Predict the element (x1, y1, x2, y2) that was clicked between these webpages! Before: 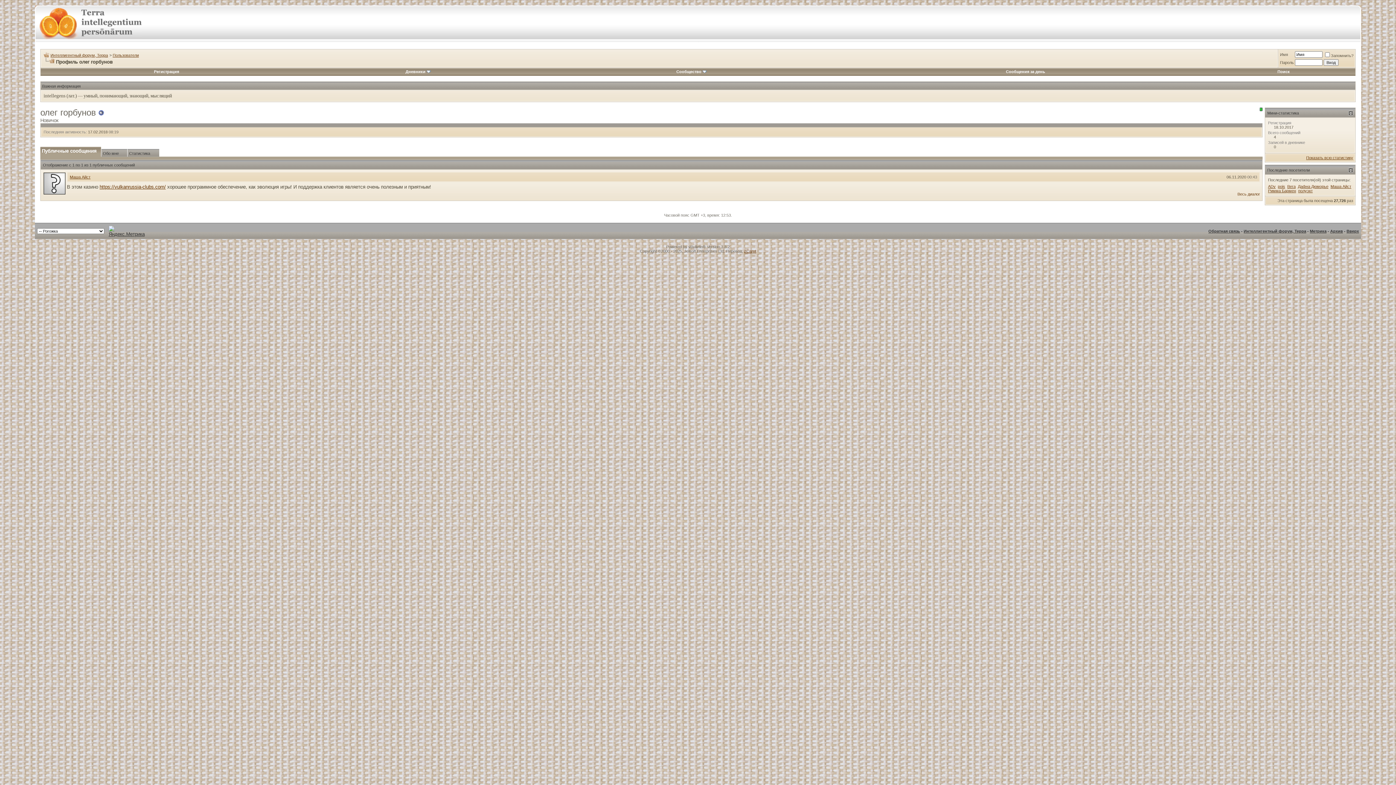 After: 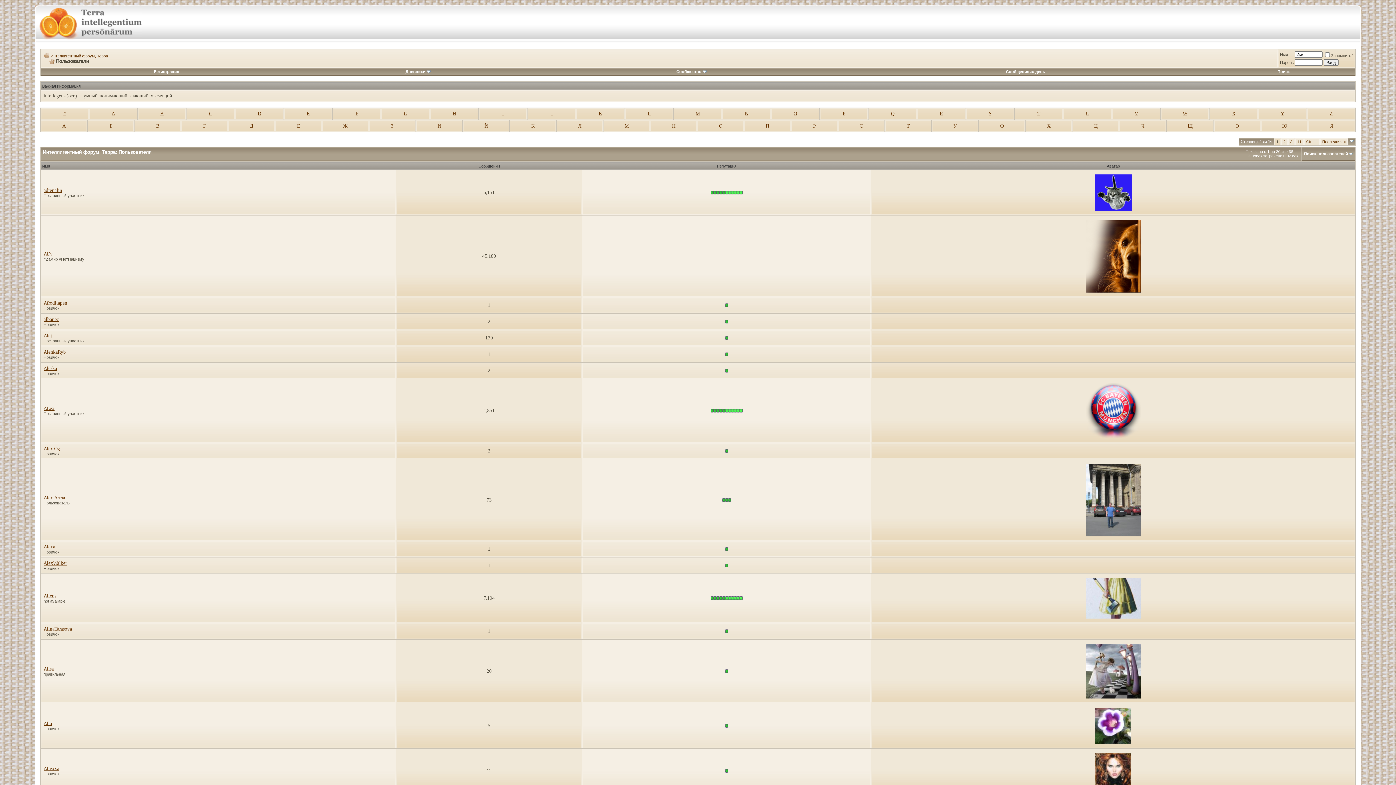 Action: bbox: (112, 53, 138, 57) label: Пользователи